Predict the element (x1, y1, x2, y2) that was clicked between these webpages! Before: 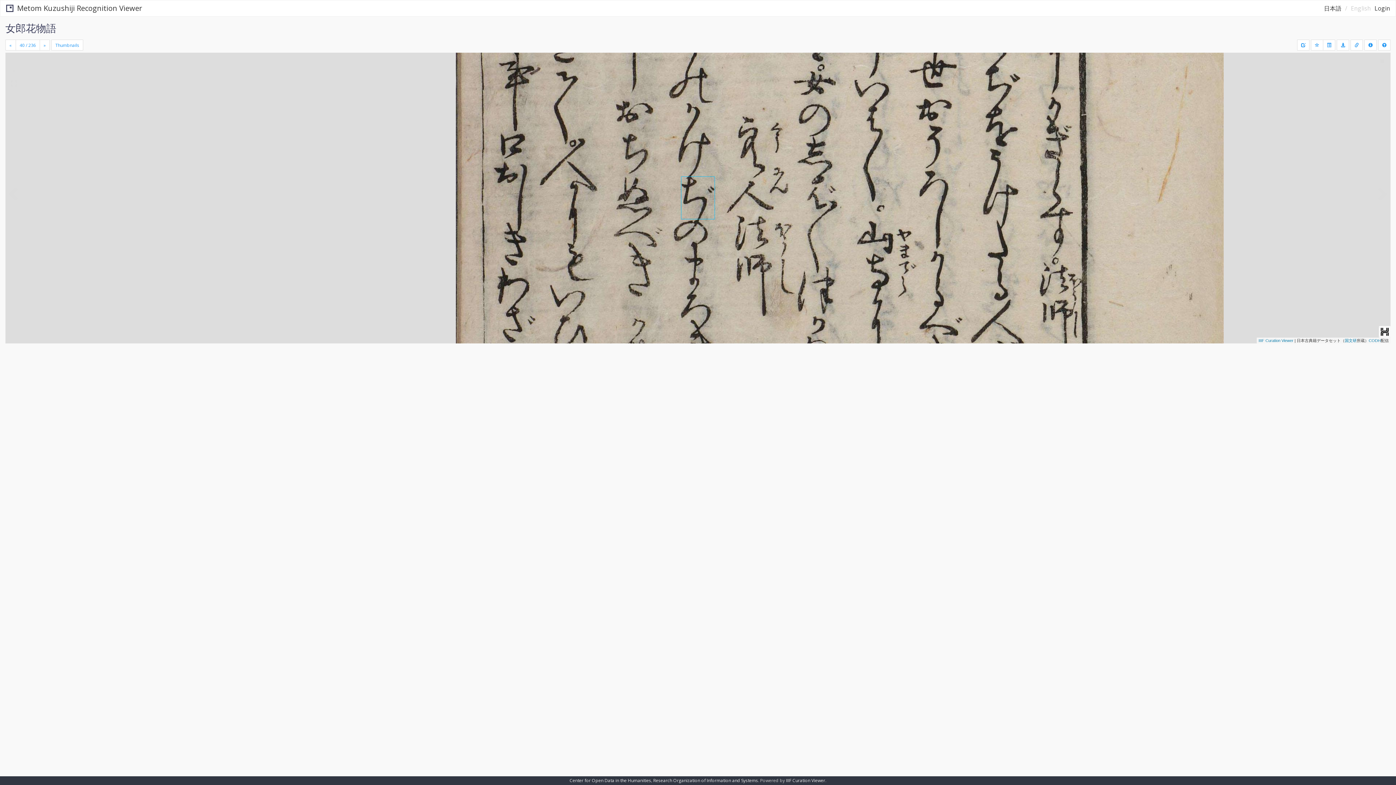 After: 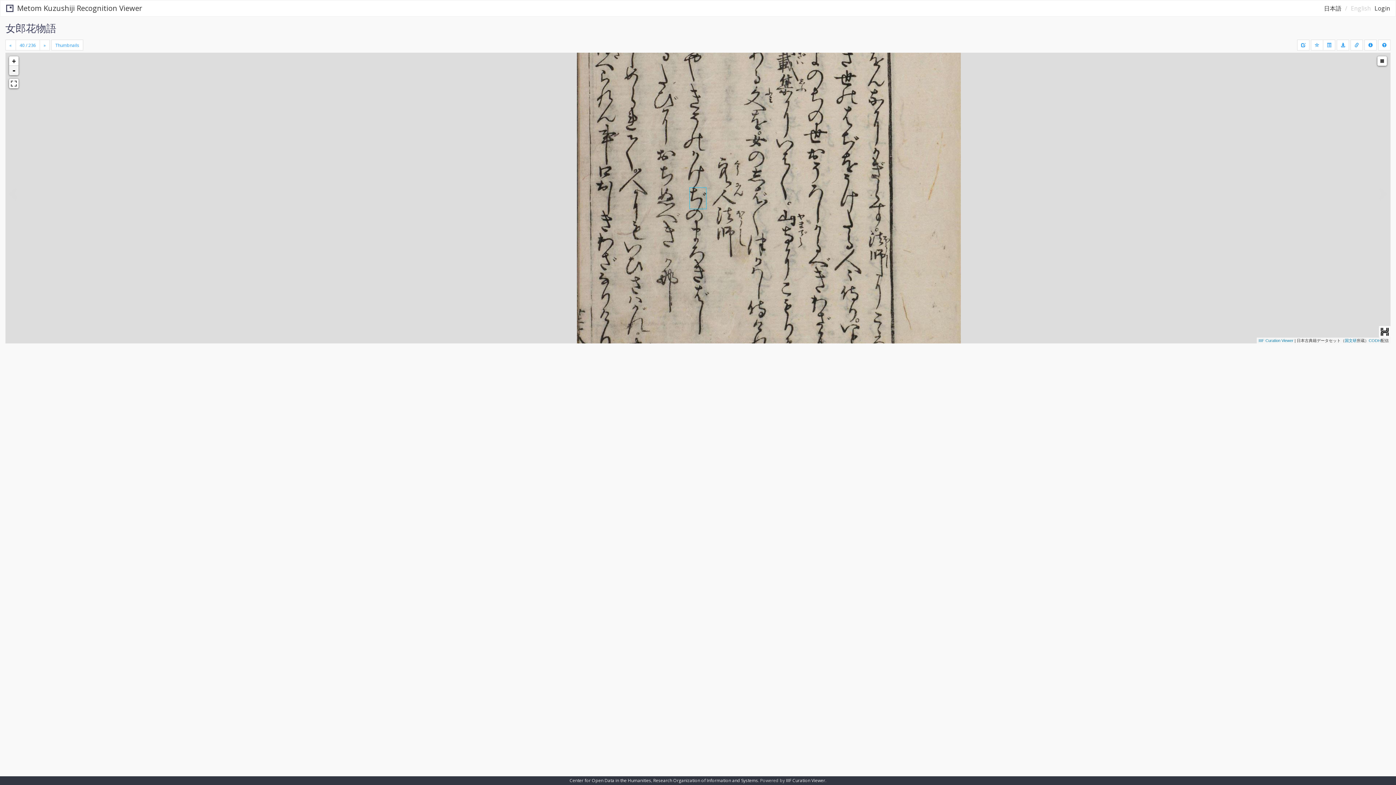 Action: bbox: (9, 65, 18, 75) label: -